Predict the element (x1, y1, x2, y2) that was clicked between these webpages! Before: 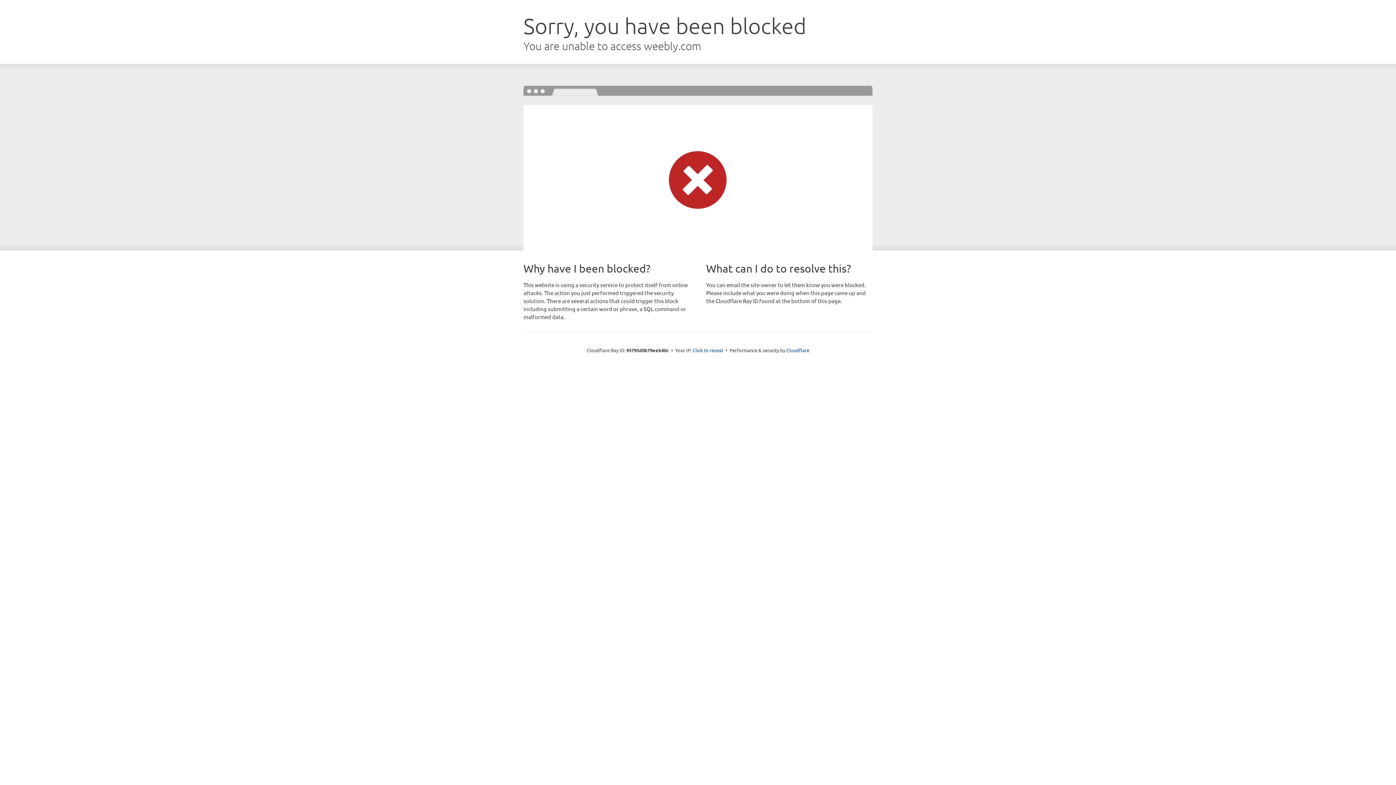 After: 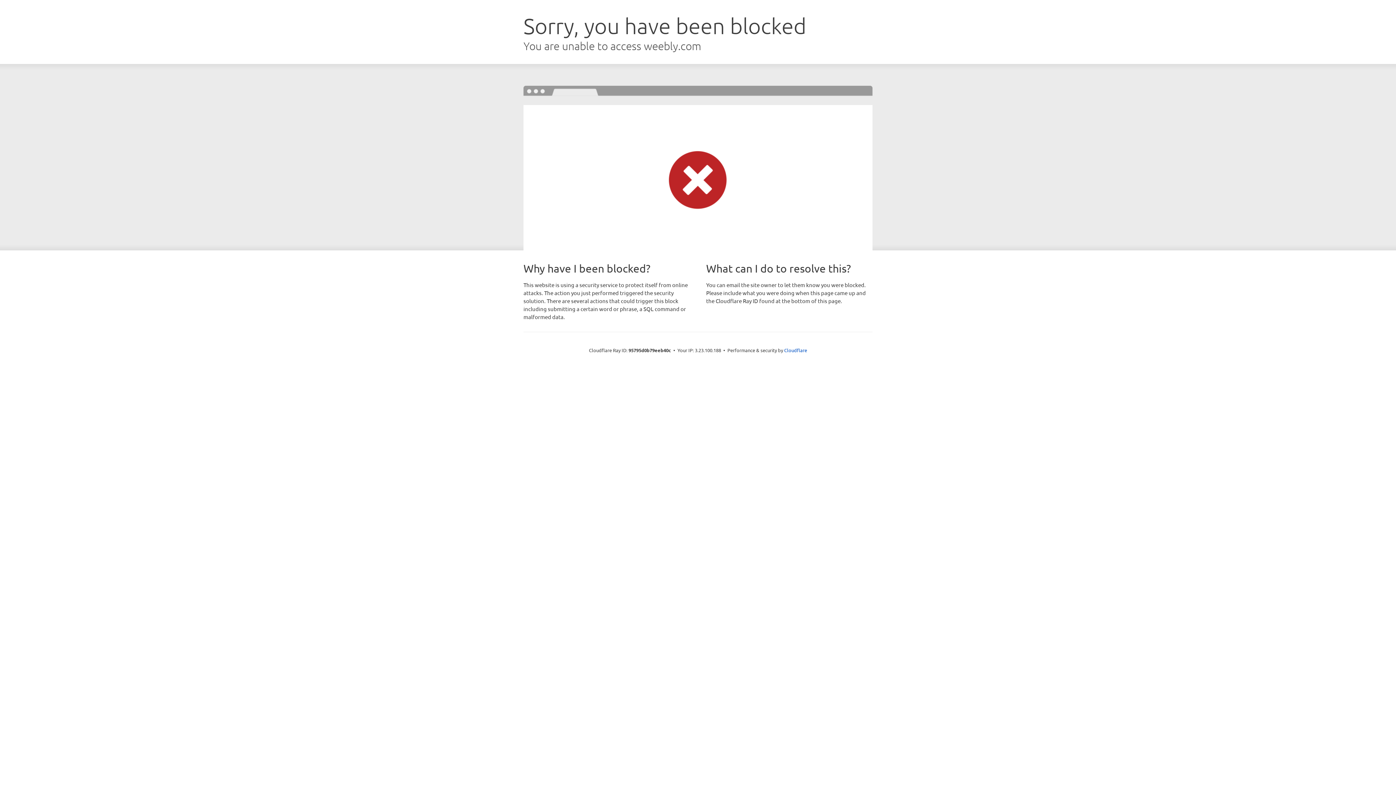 Action: label: Click to reveal bbox: (692, 346, 723, 353)